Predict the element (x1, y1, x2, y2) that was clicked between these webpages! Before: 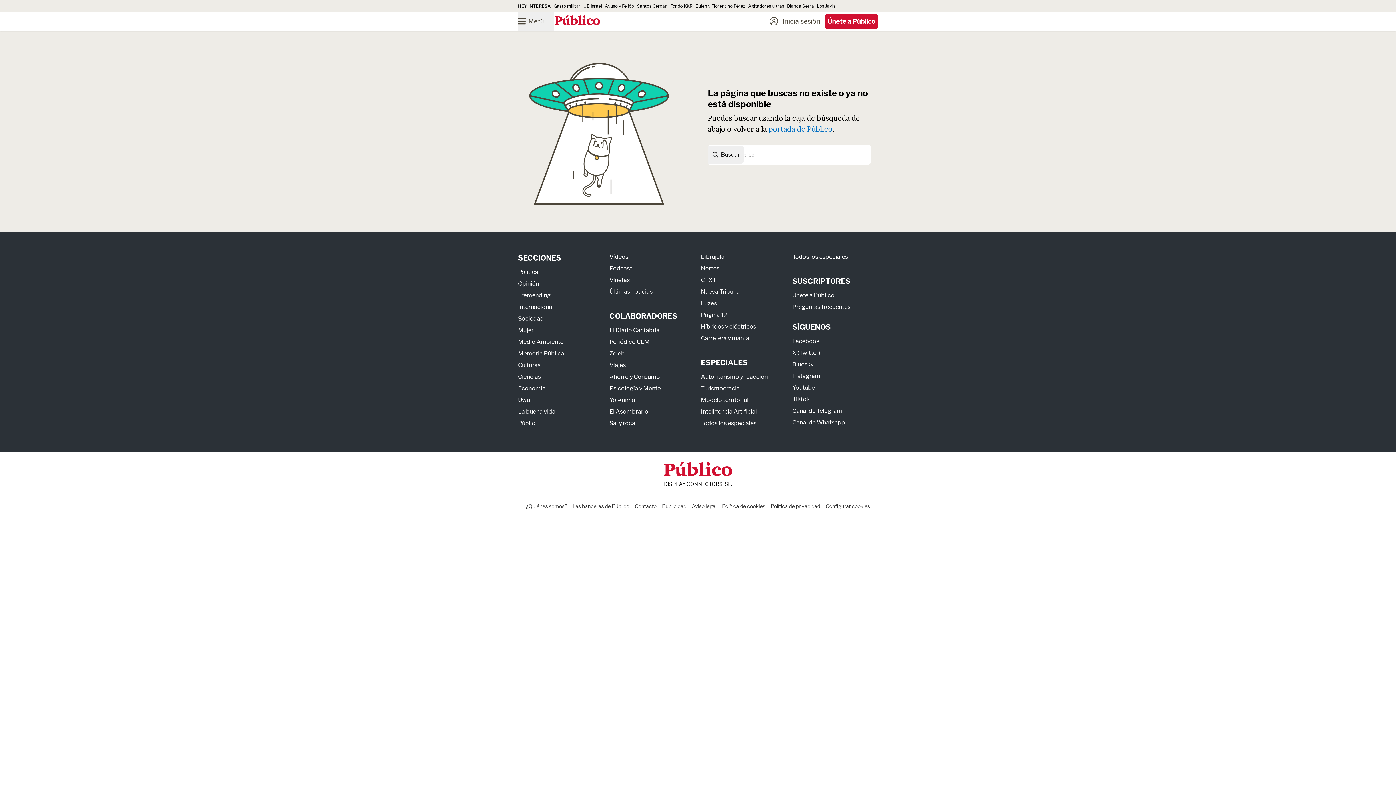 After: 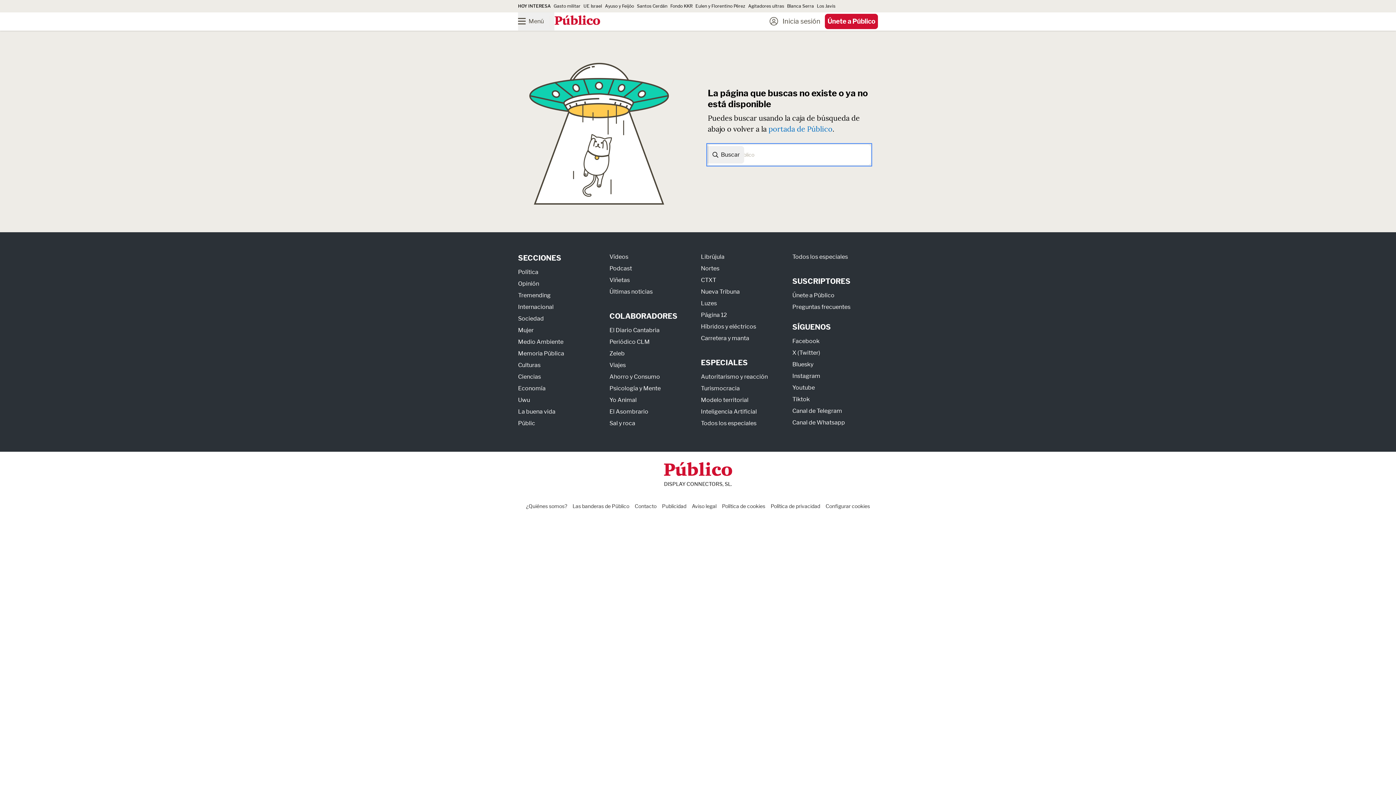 Action: bbox: (708, 146, 744, 163) label: Buscar